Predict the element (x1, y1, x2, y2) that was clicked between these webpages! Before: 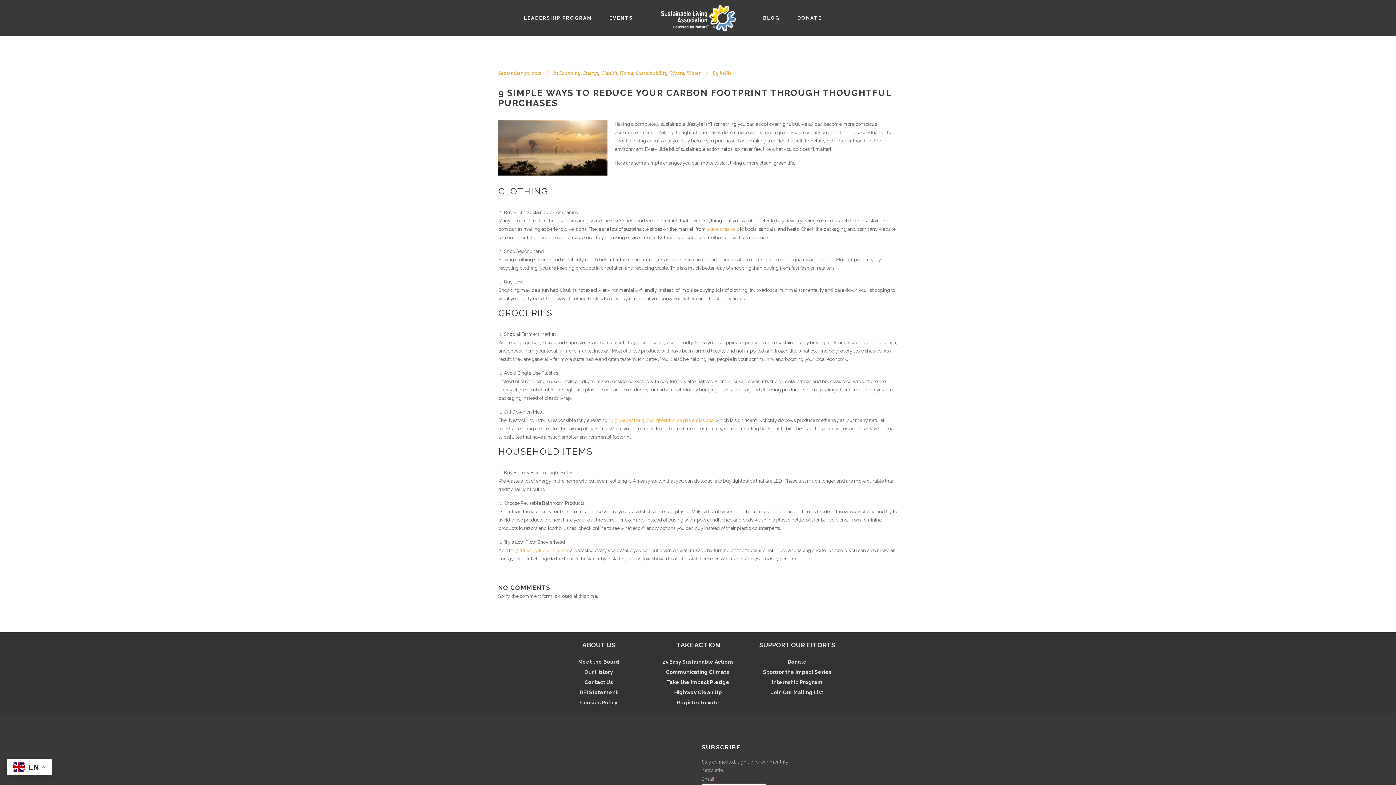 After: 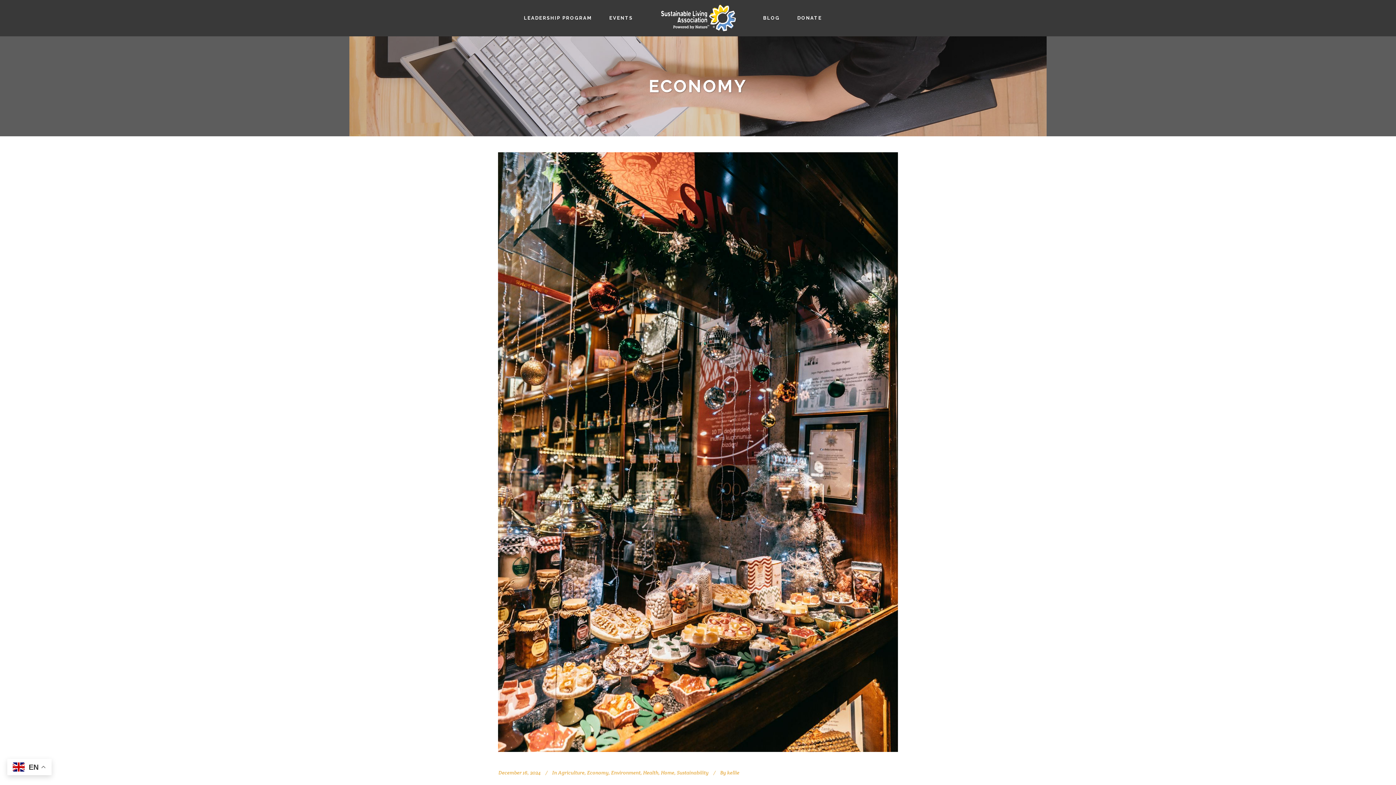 Action: label: Economy bbox: (559, 69, 580, 76)